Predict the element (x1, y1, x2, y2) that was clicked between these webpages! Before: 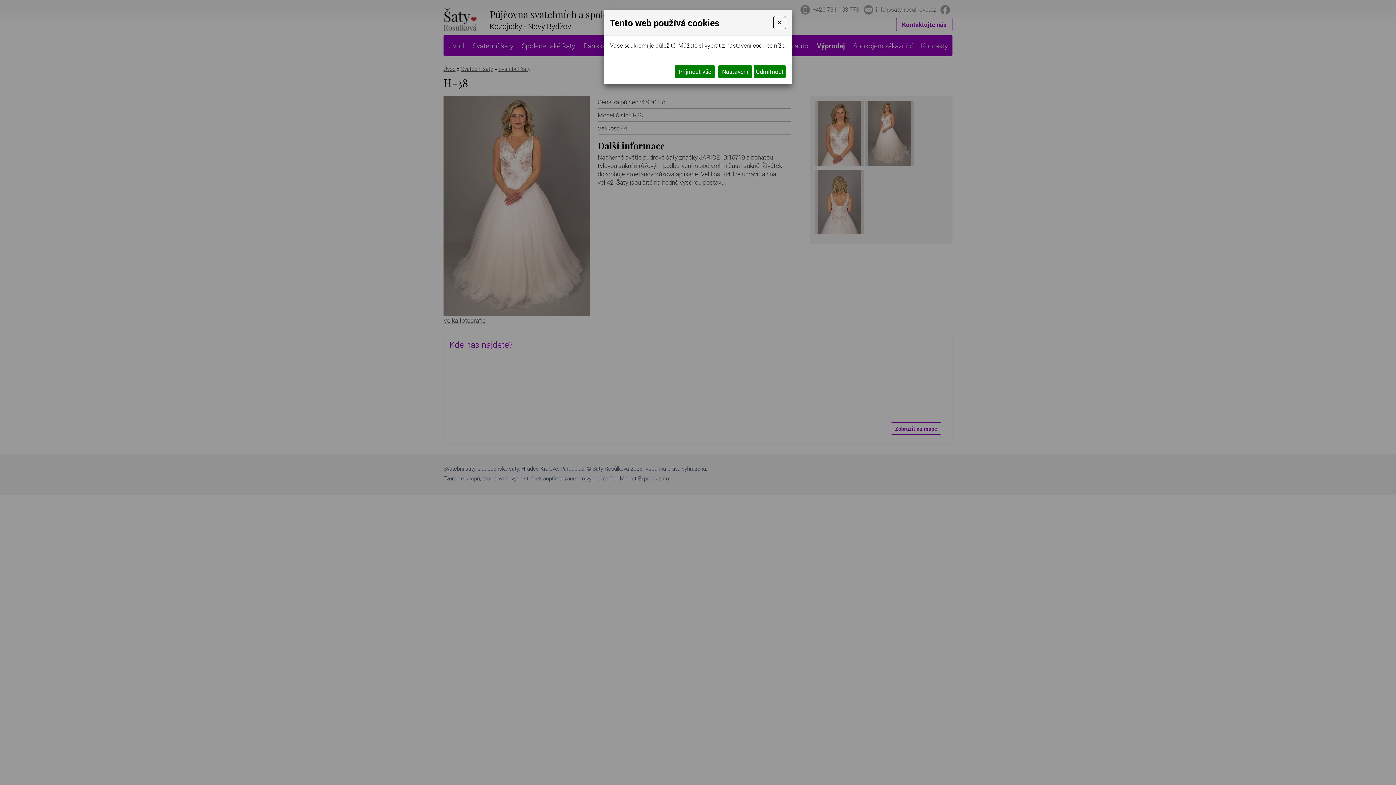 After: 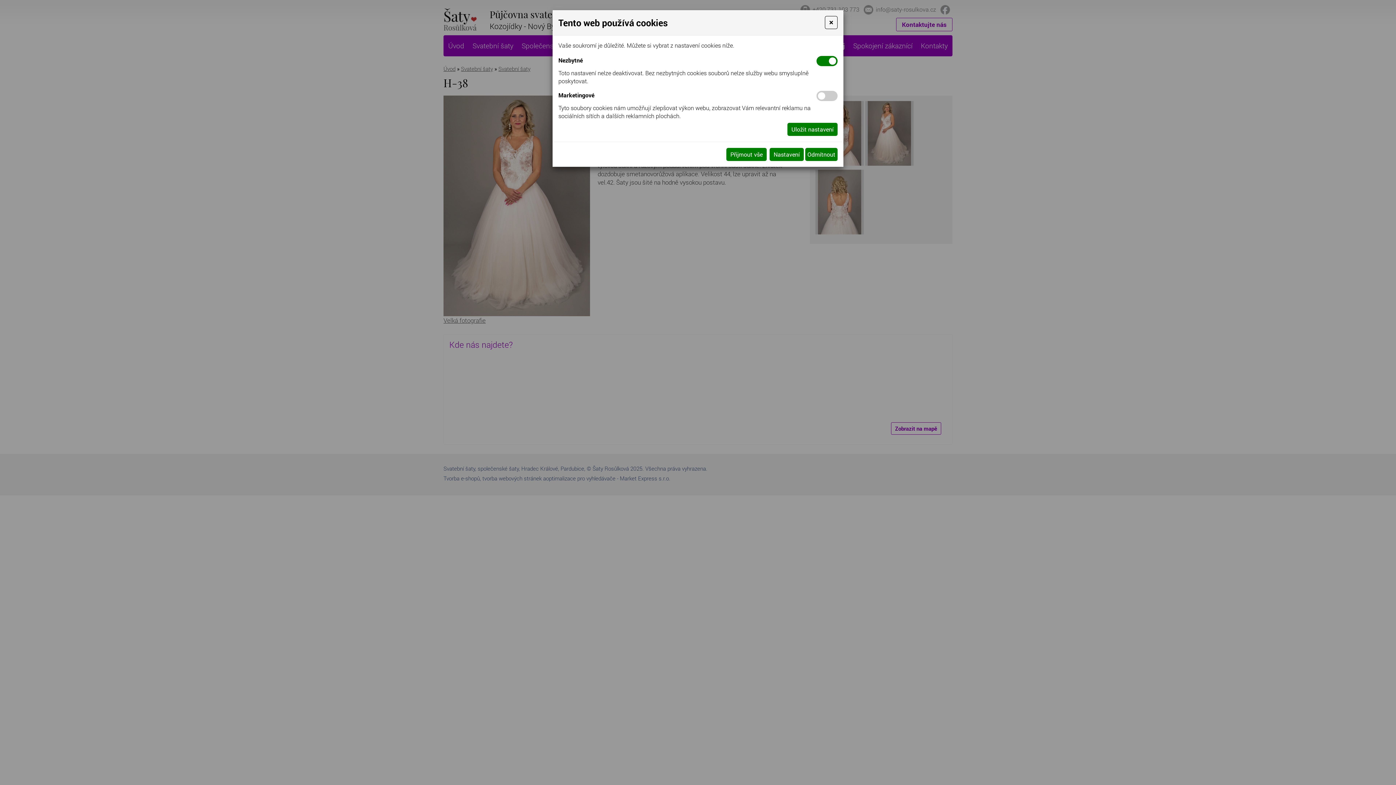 Action: bbox: (718, 65, 752, 78) label: Nastavení